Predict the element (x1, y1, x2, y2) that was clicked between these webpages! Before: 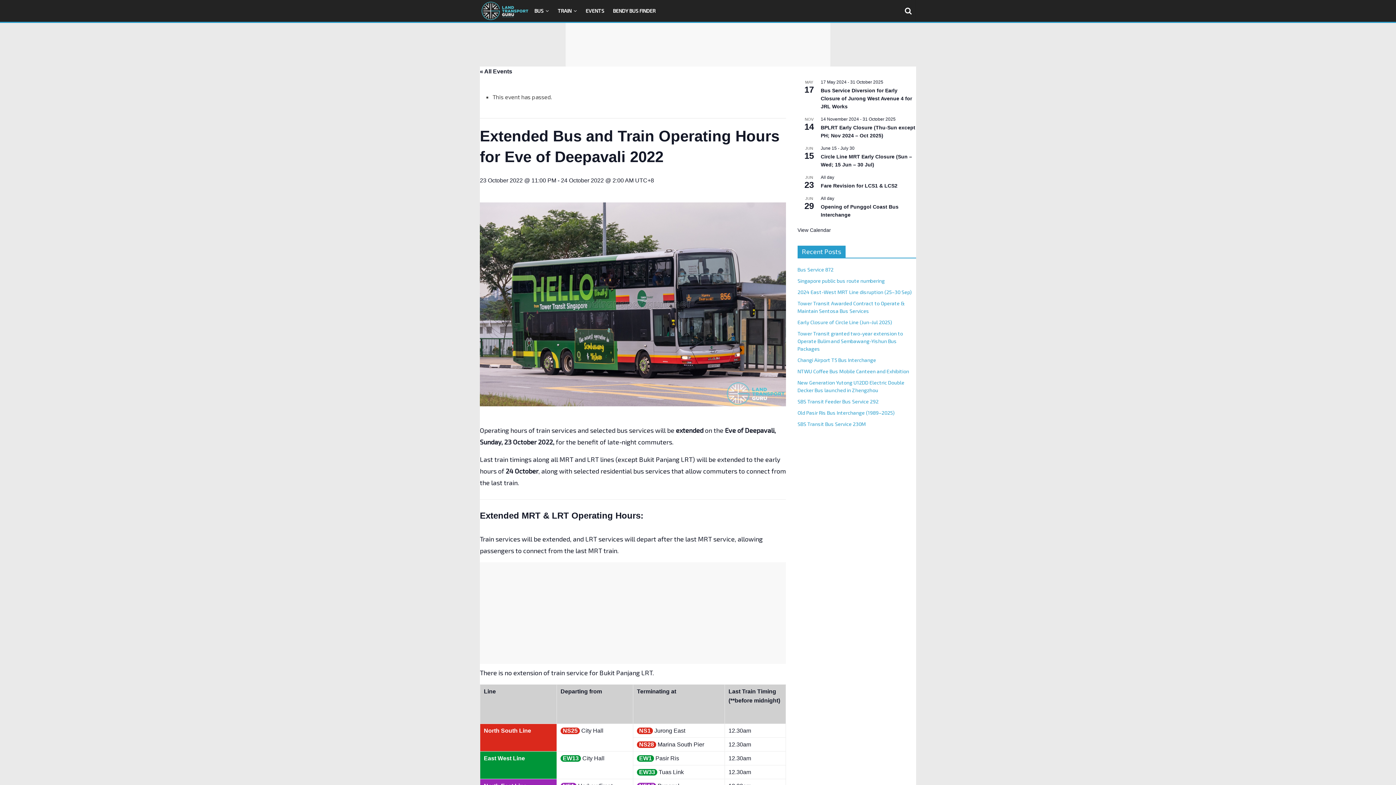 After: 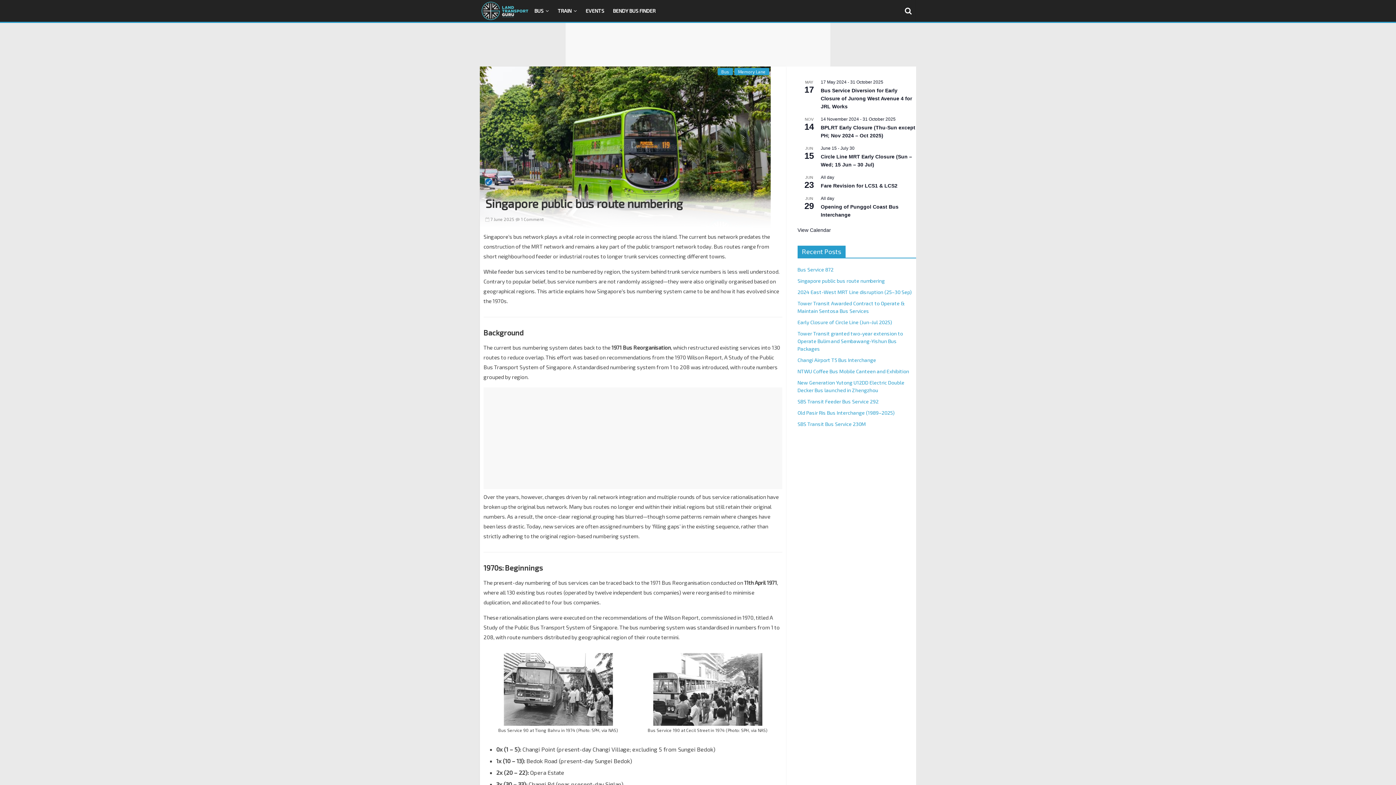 Action: bbox: (797, 277, 884, 284) label: Singapore public bus route numbering